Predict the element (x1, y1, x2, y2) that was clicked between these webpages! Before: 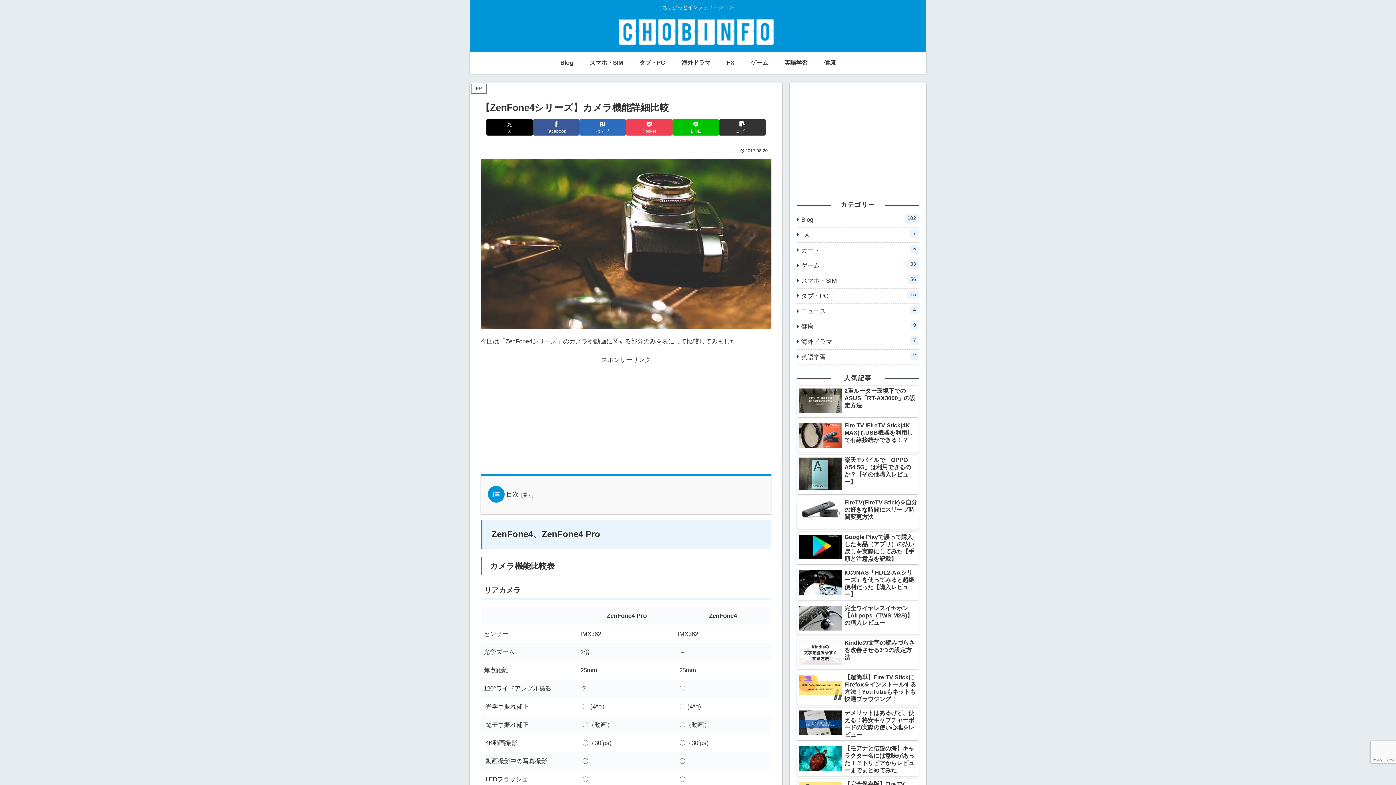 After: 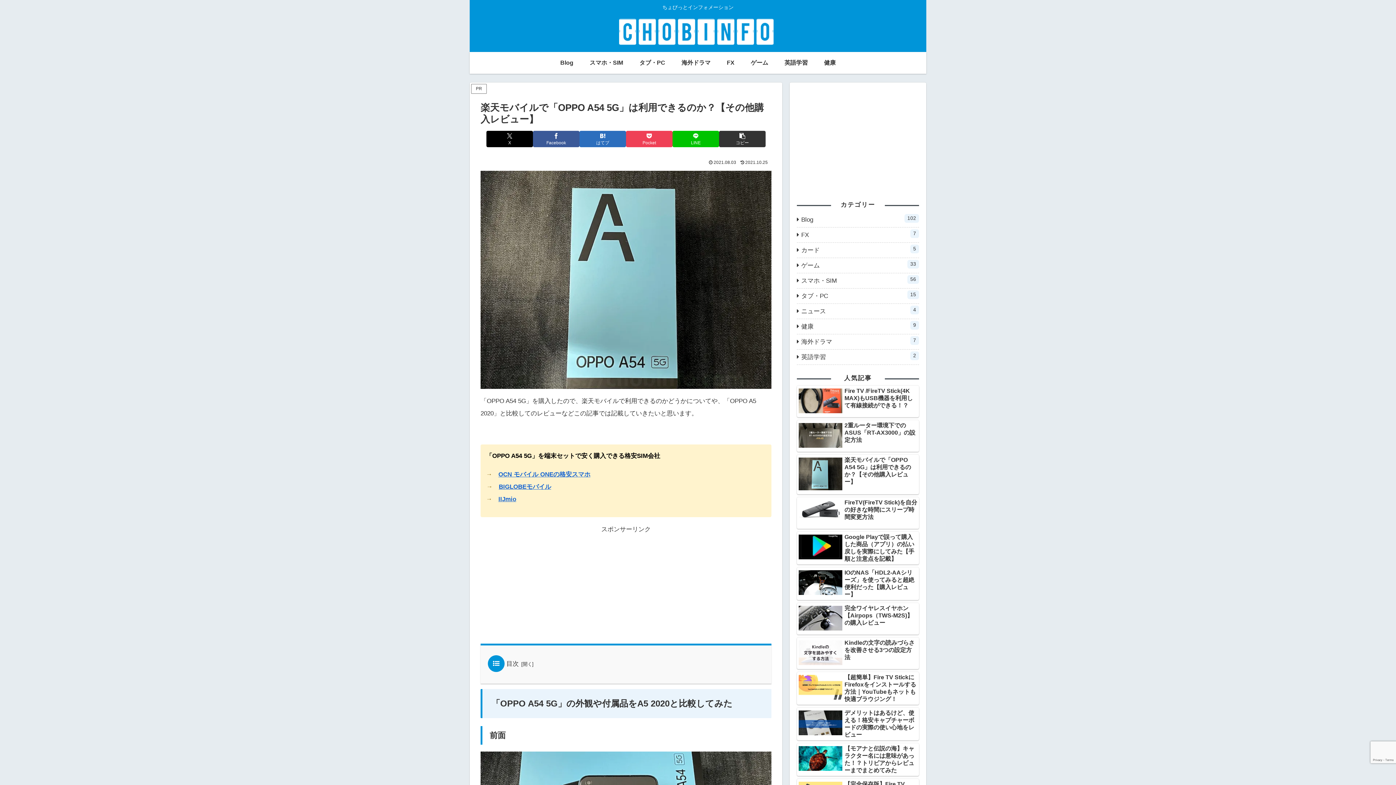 Action: bbox: (797, 454, 919, 494) label: 楽天モバイルで「OPPO A54 5G」は利用できるのか？【その他購入レビュー】